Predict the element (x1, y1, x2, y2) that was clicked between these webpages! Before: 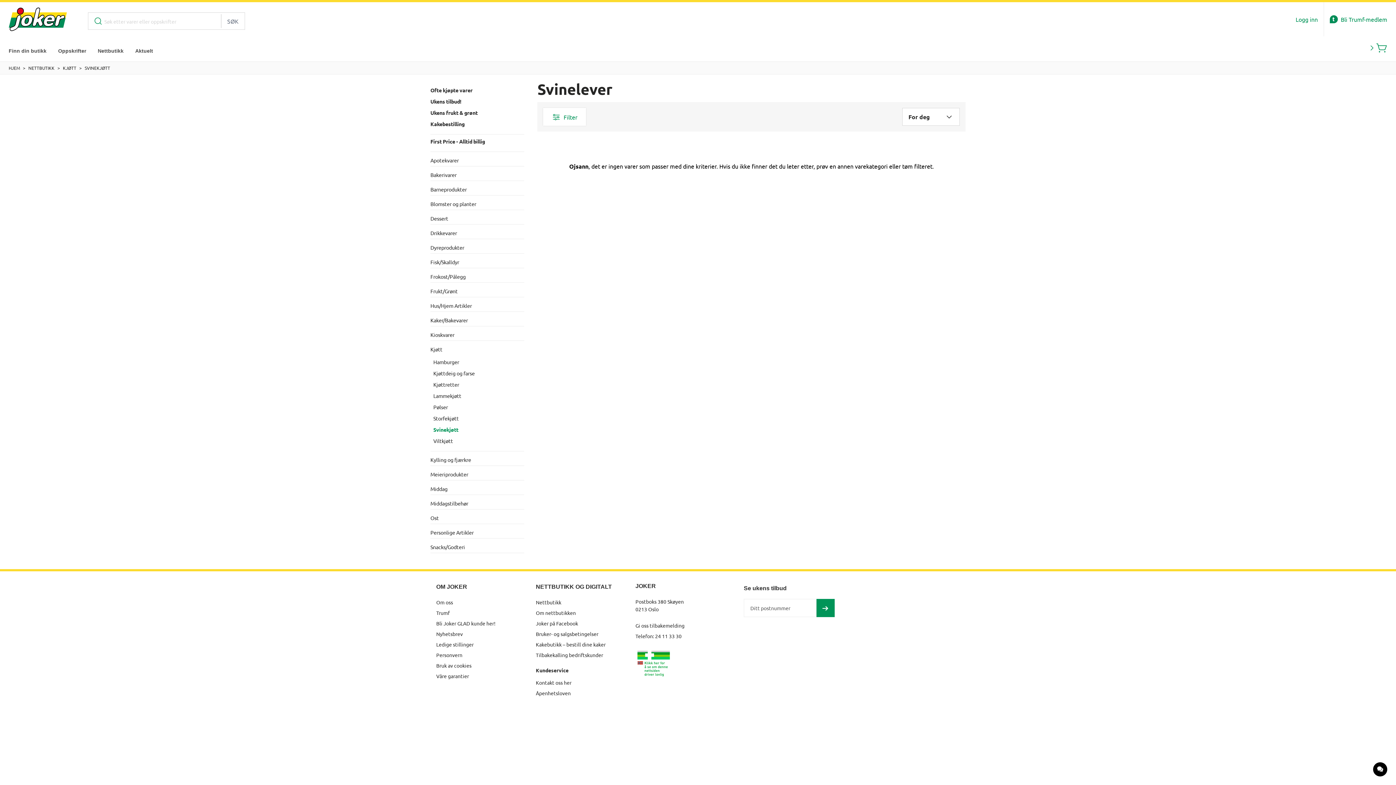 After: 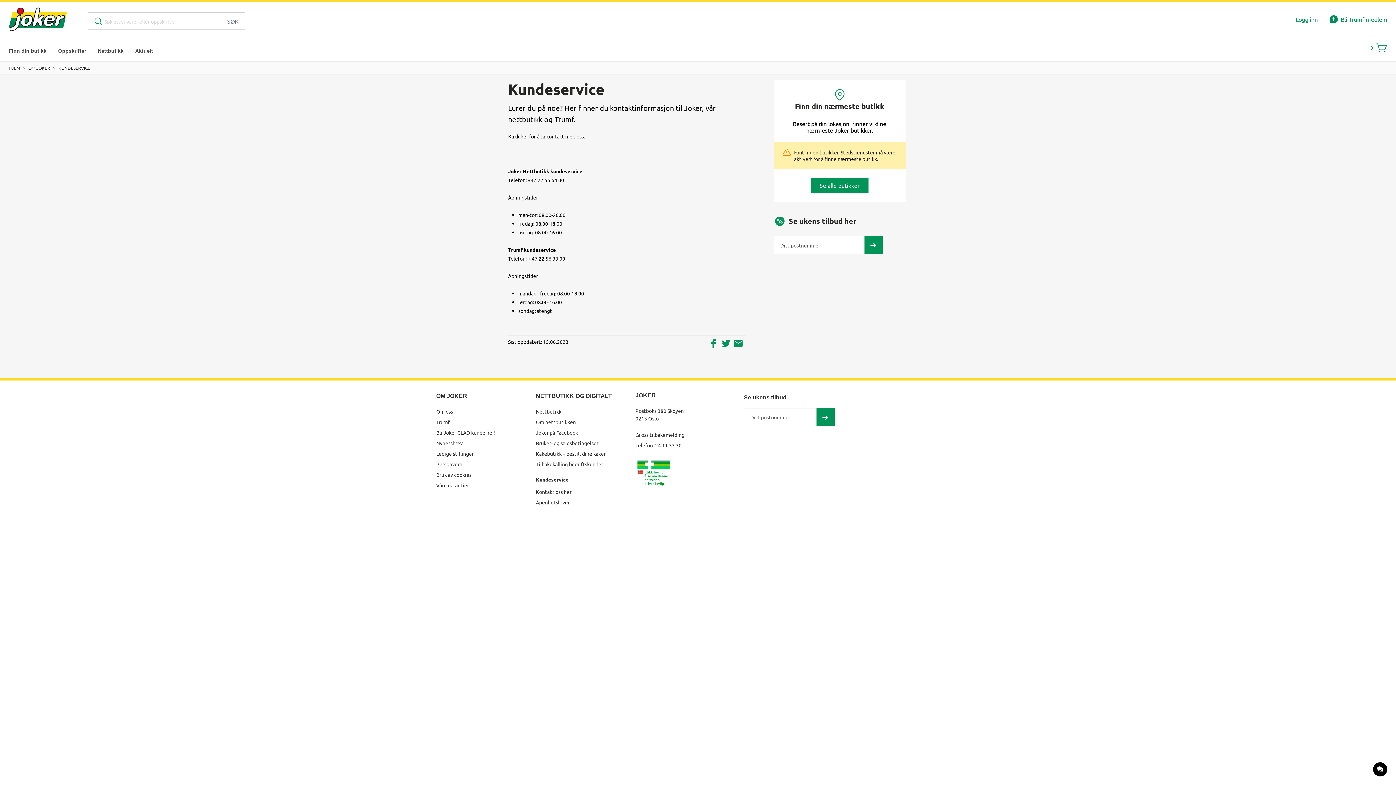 Action: label: Kontakt oss her bbox: (536, 679, 571, 686)